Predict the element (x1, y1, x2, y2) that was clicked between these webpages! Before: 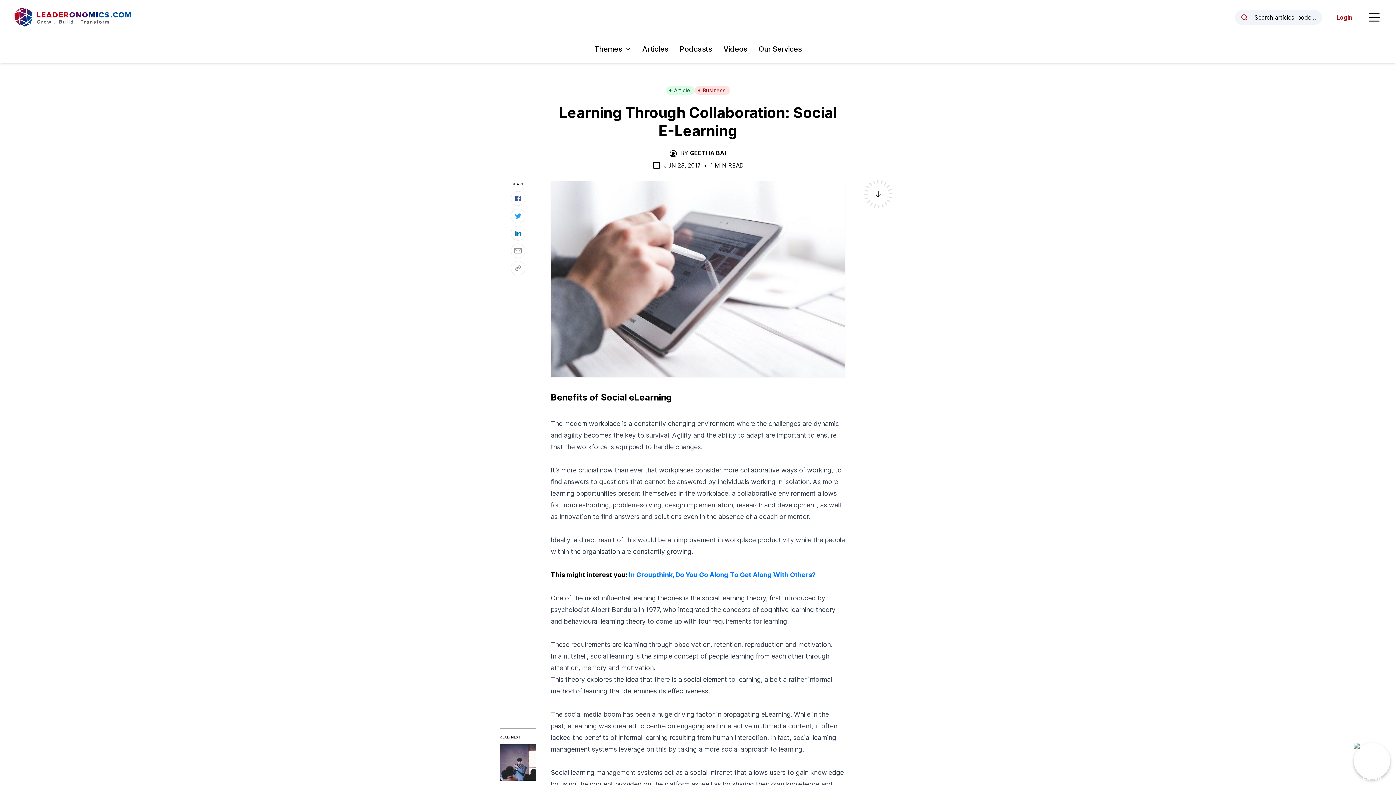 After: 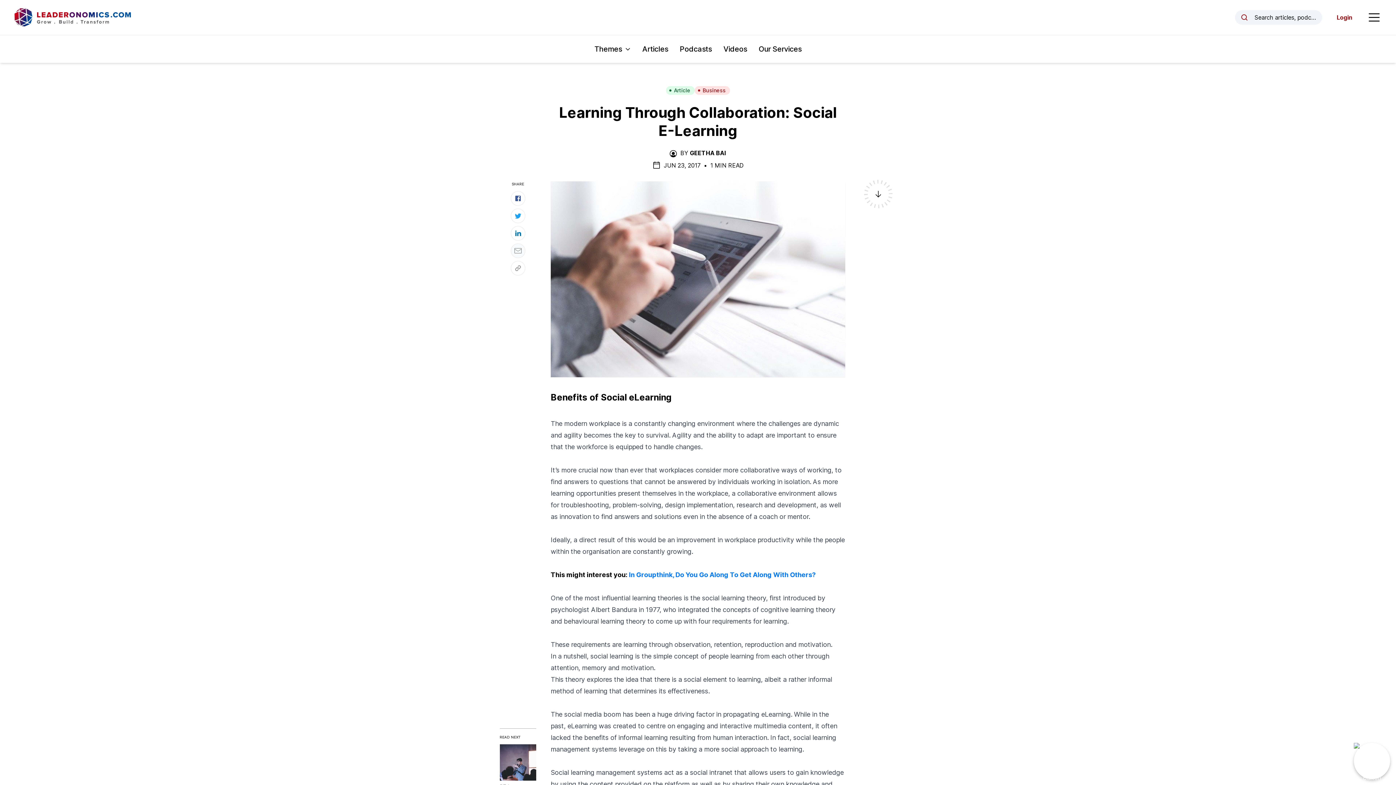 Action: bbox: (510, 243, 525, 258)